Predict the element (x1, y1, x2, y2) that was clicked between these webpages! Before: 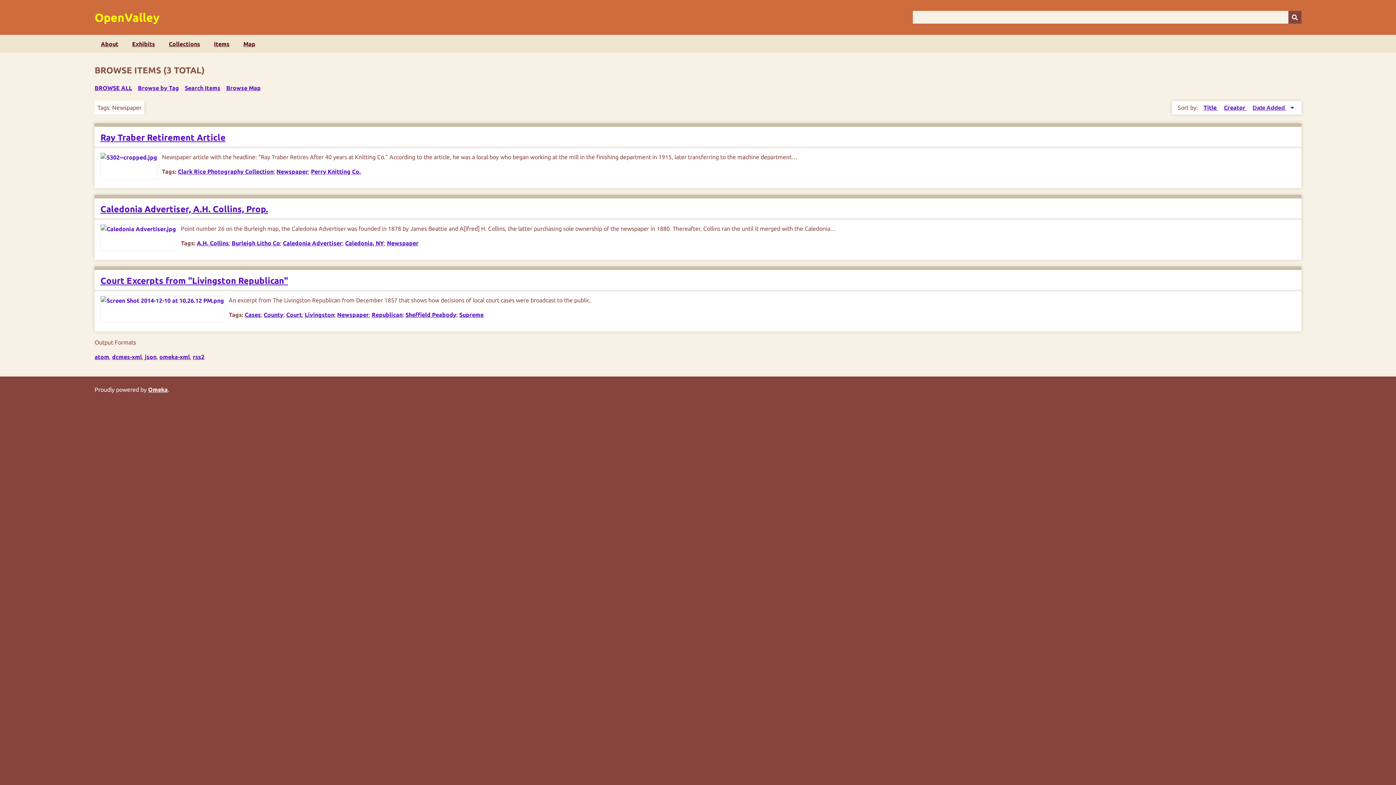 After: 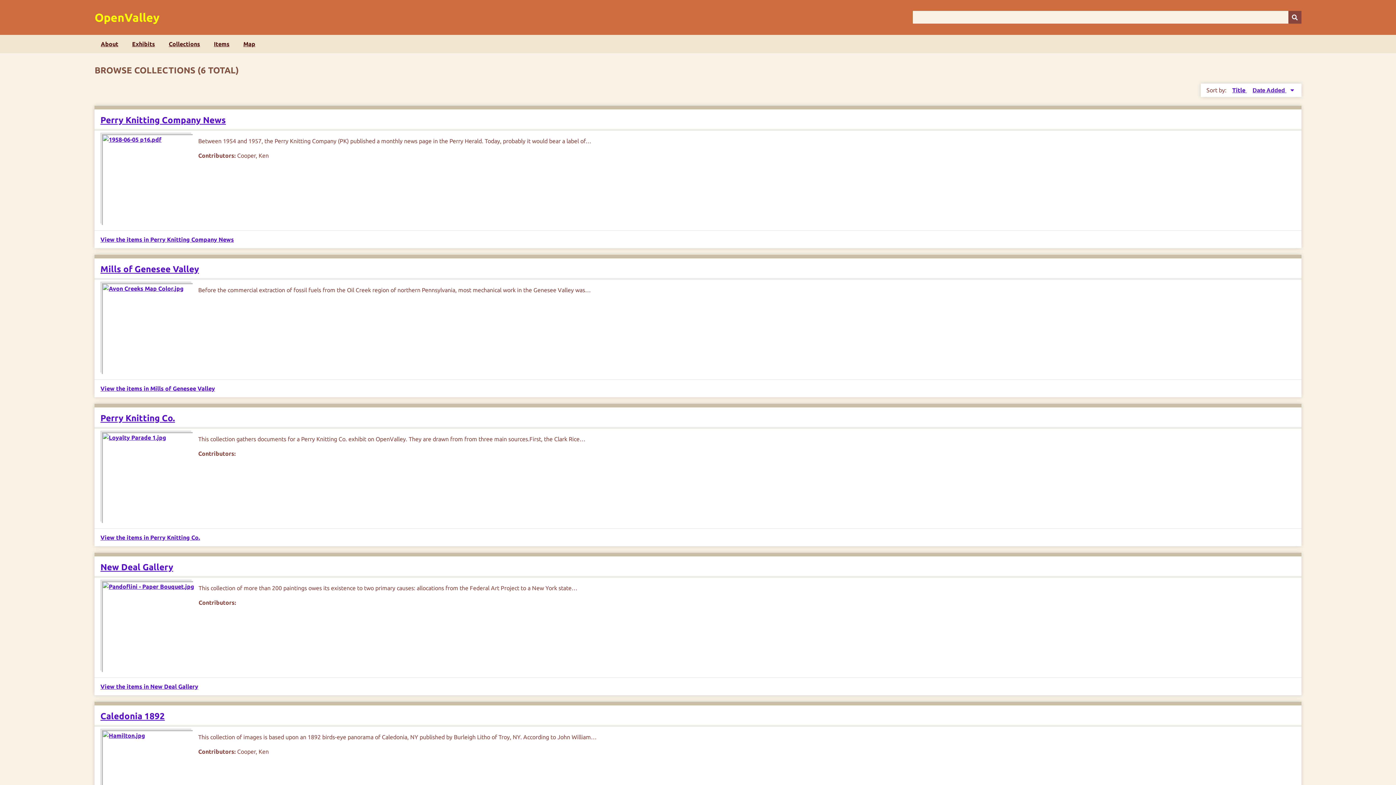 Action: label: Collections bbox: (162, 34, 206, 53)